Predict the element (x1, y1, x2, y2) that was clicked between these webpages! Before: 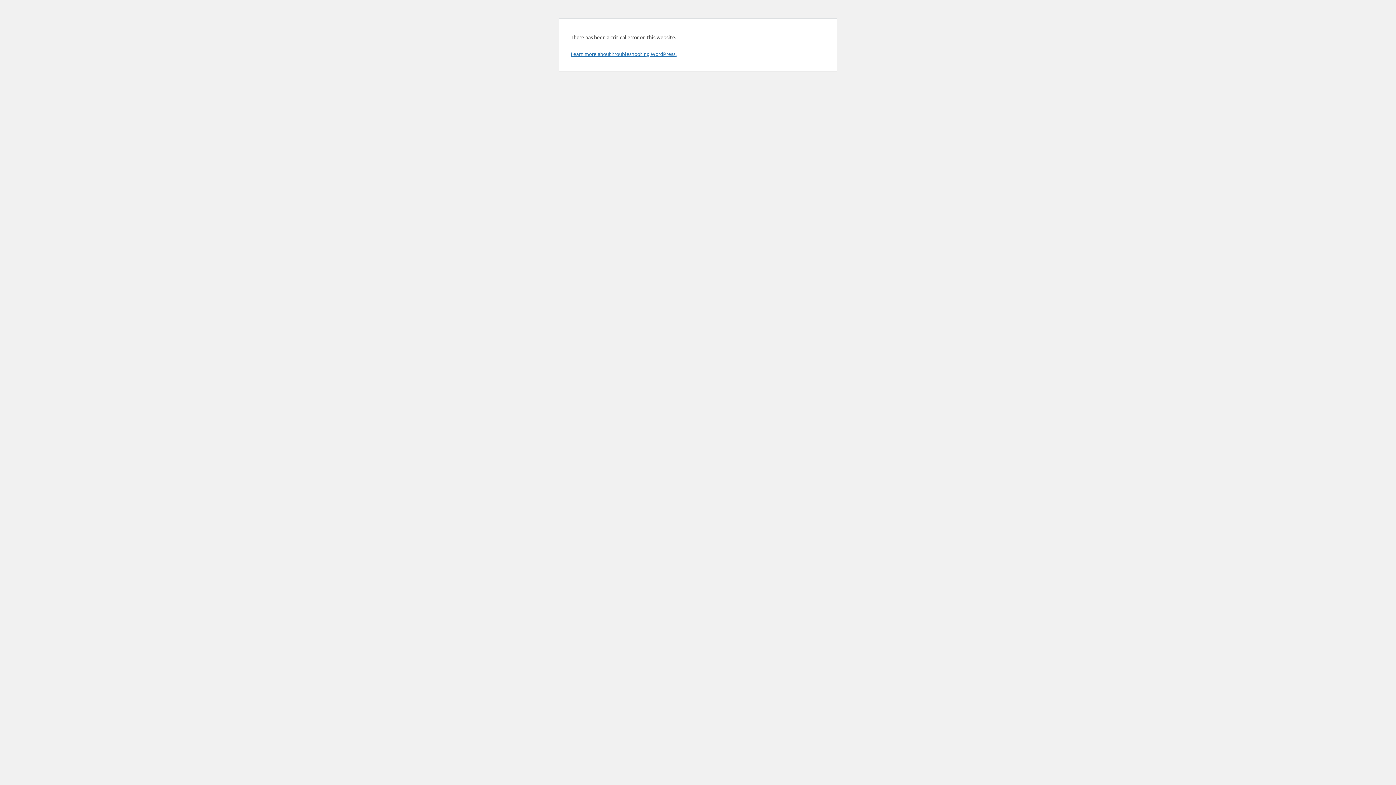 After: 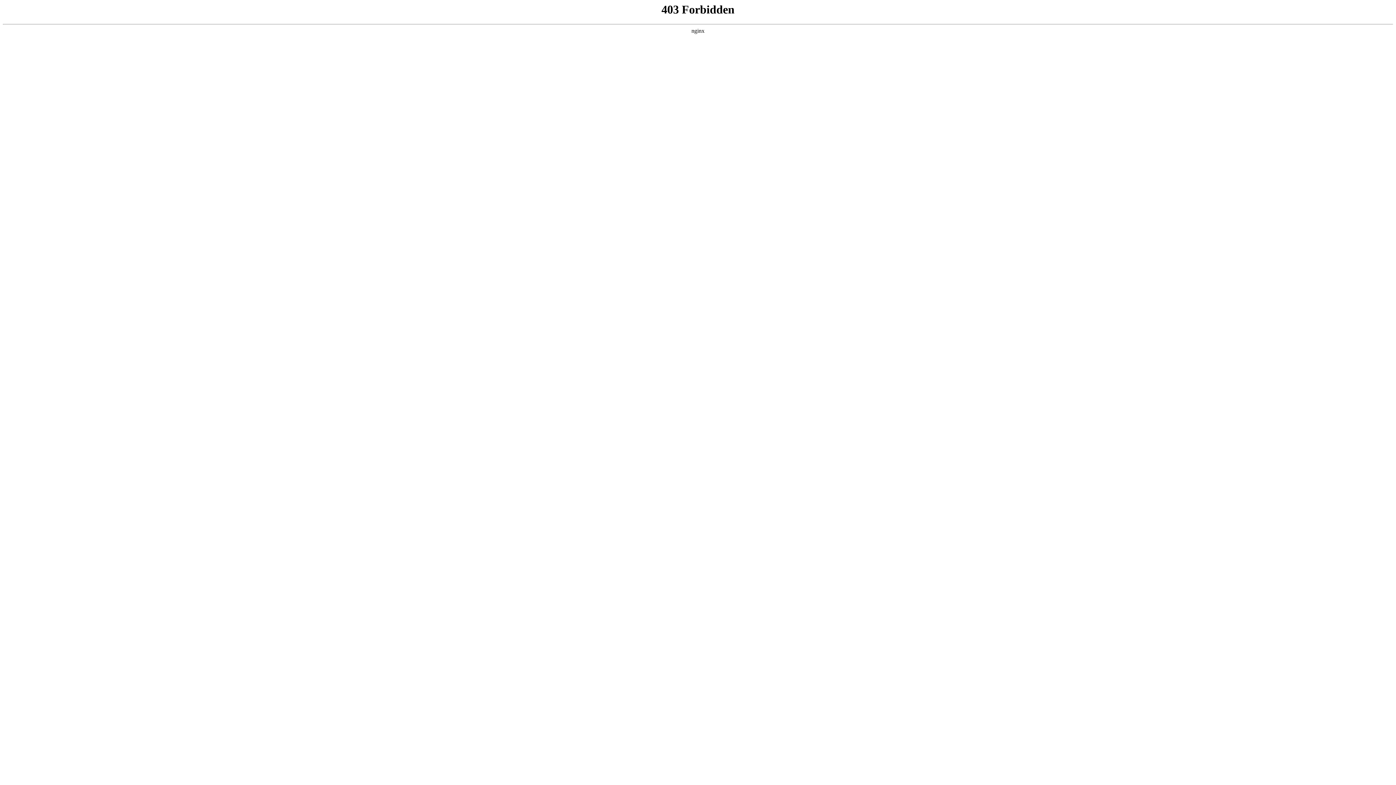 Action: bbox: (570, 50, 676, 57) label: Learn more about troubleshooting WordPress.